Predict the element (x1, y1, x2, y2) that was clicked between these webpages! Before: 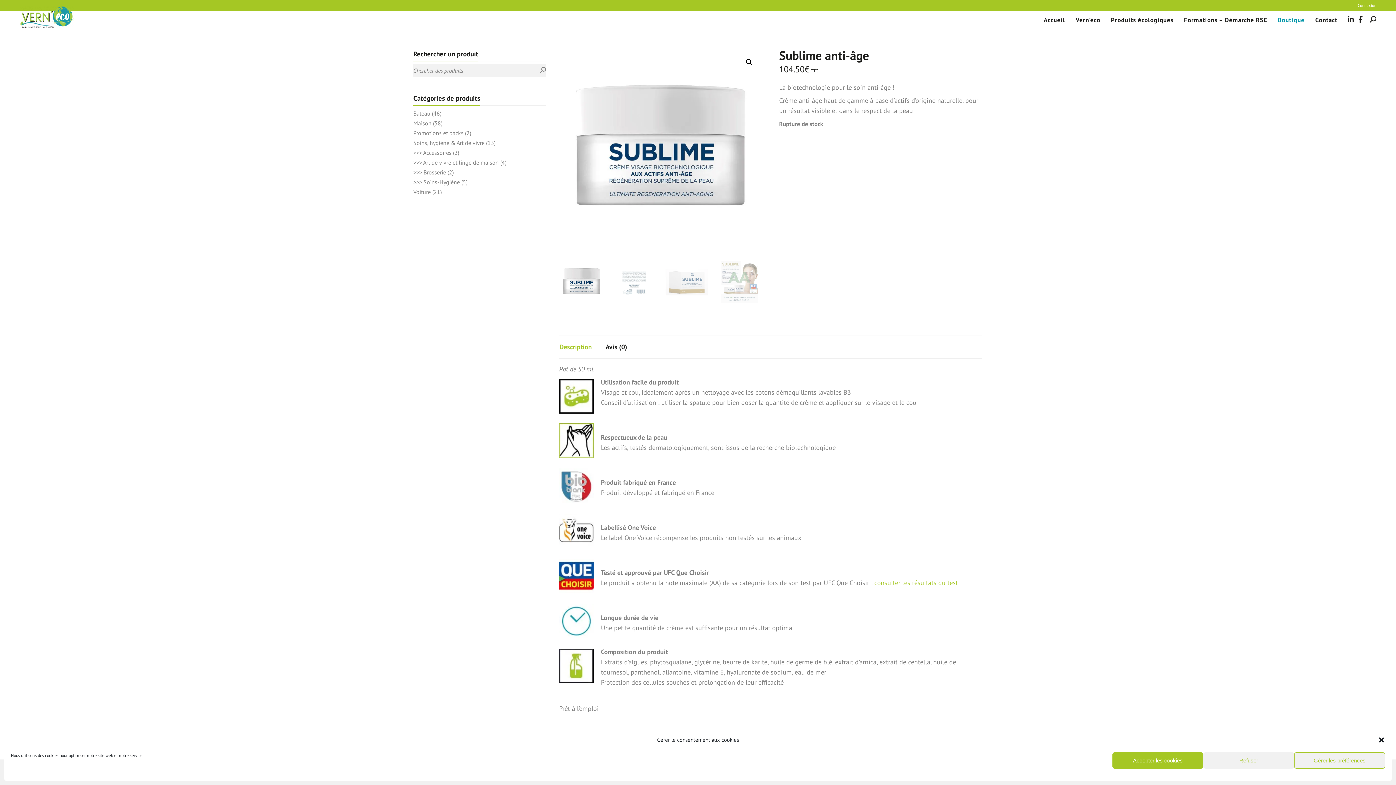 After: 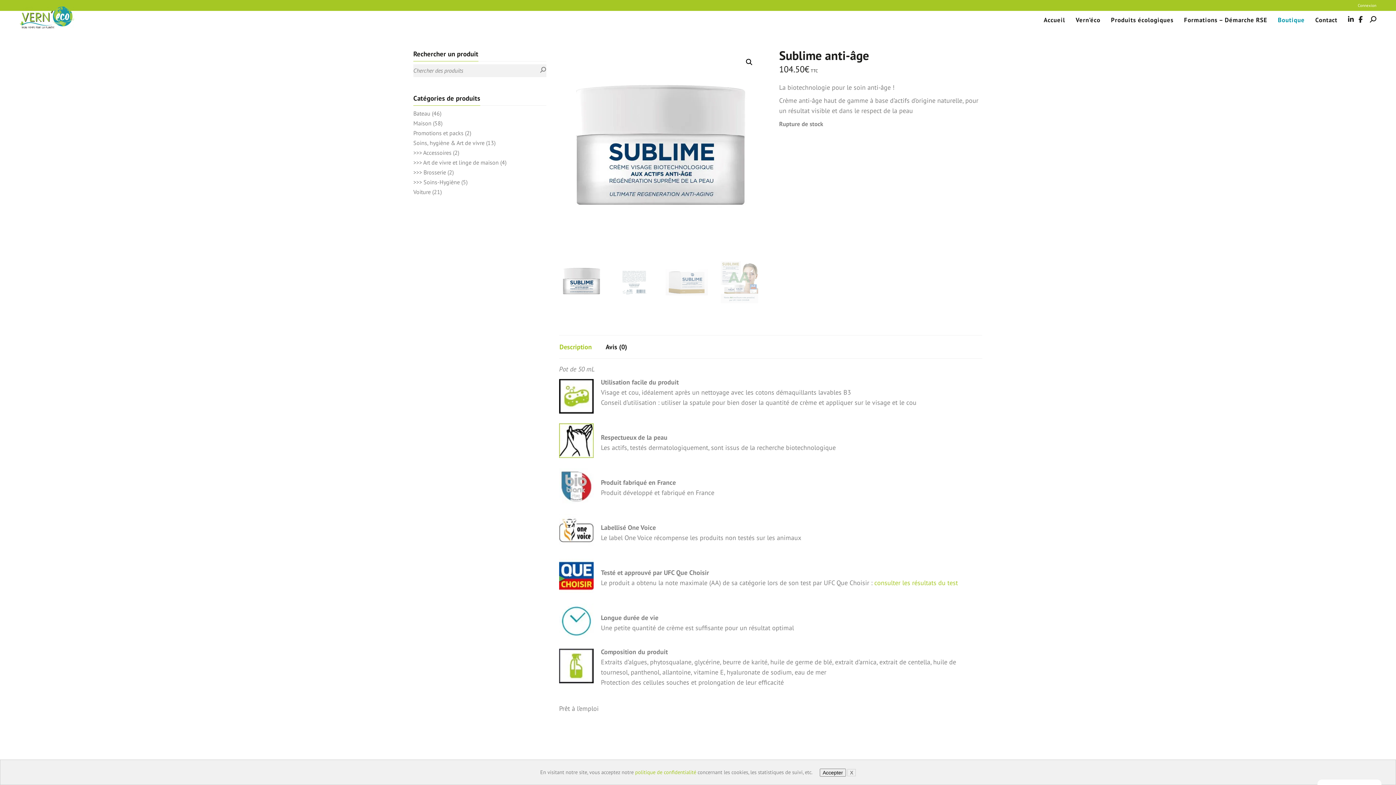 Action: label: Accepter les cookies bbox: (1112, 752, 1203, 769)